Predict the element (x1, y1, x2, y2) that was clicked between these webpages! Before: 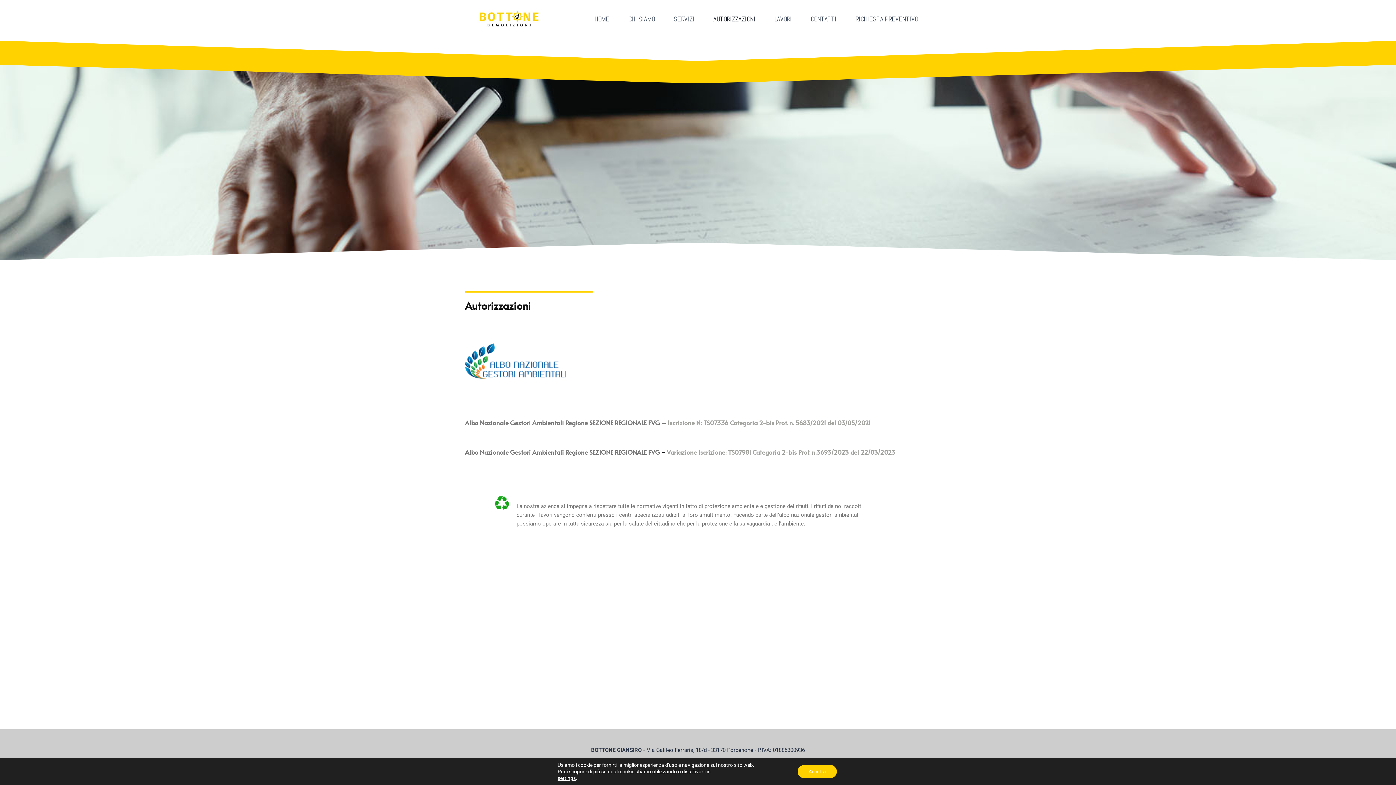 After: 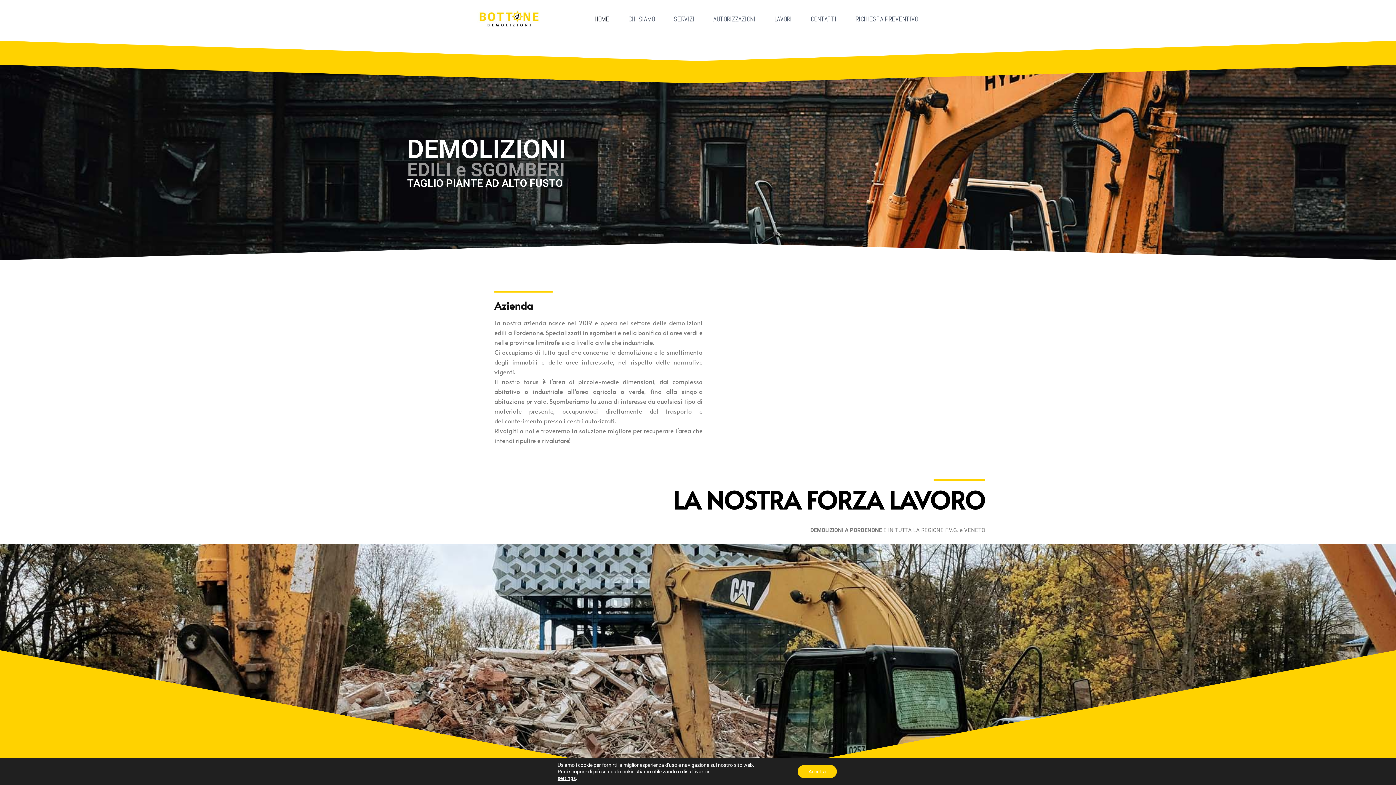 Action: bbox: (472, 10, 545, 28)